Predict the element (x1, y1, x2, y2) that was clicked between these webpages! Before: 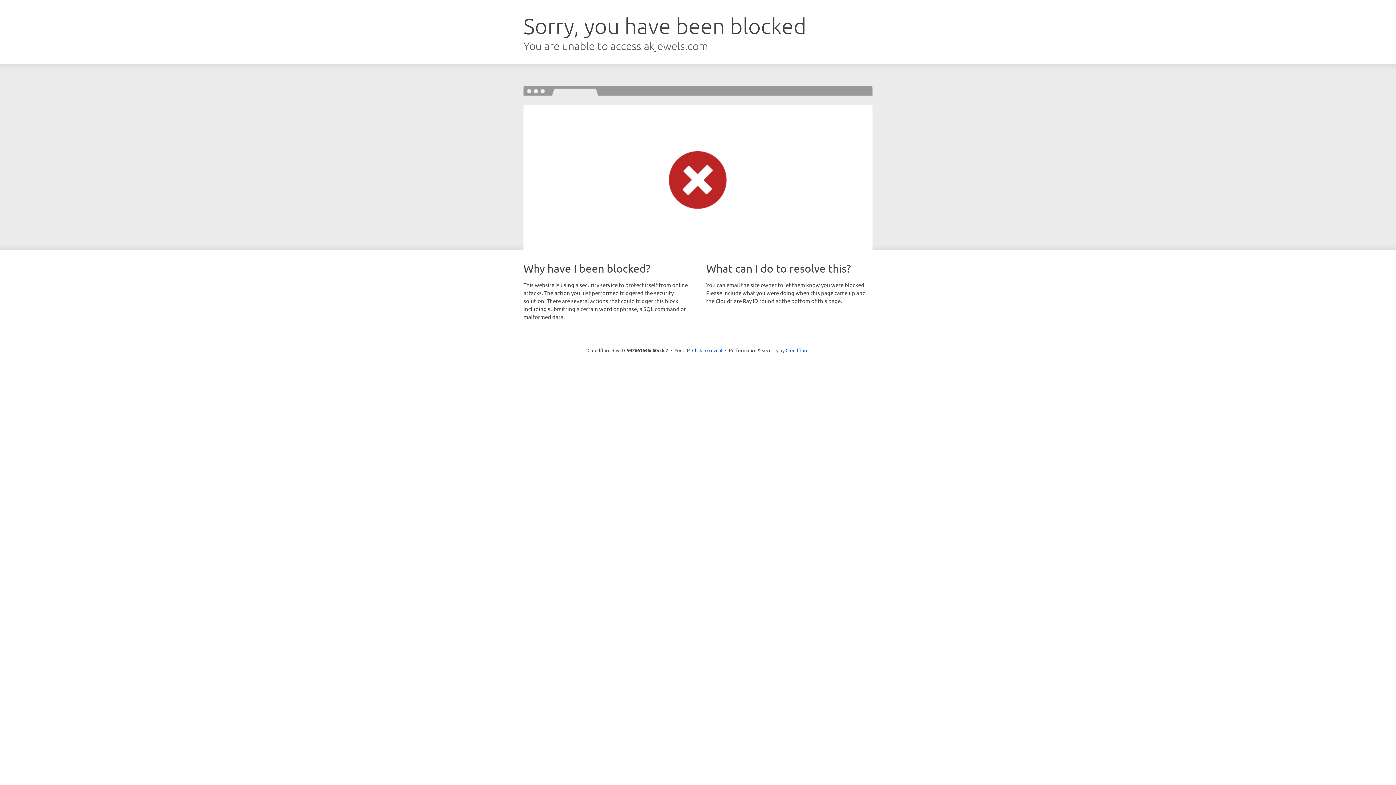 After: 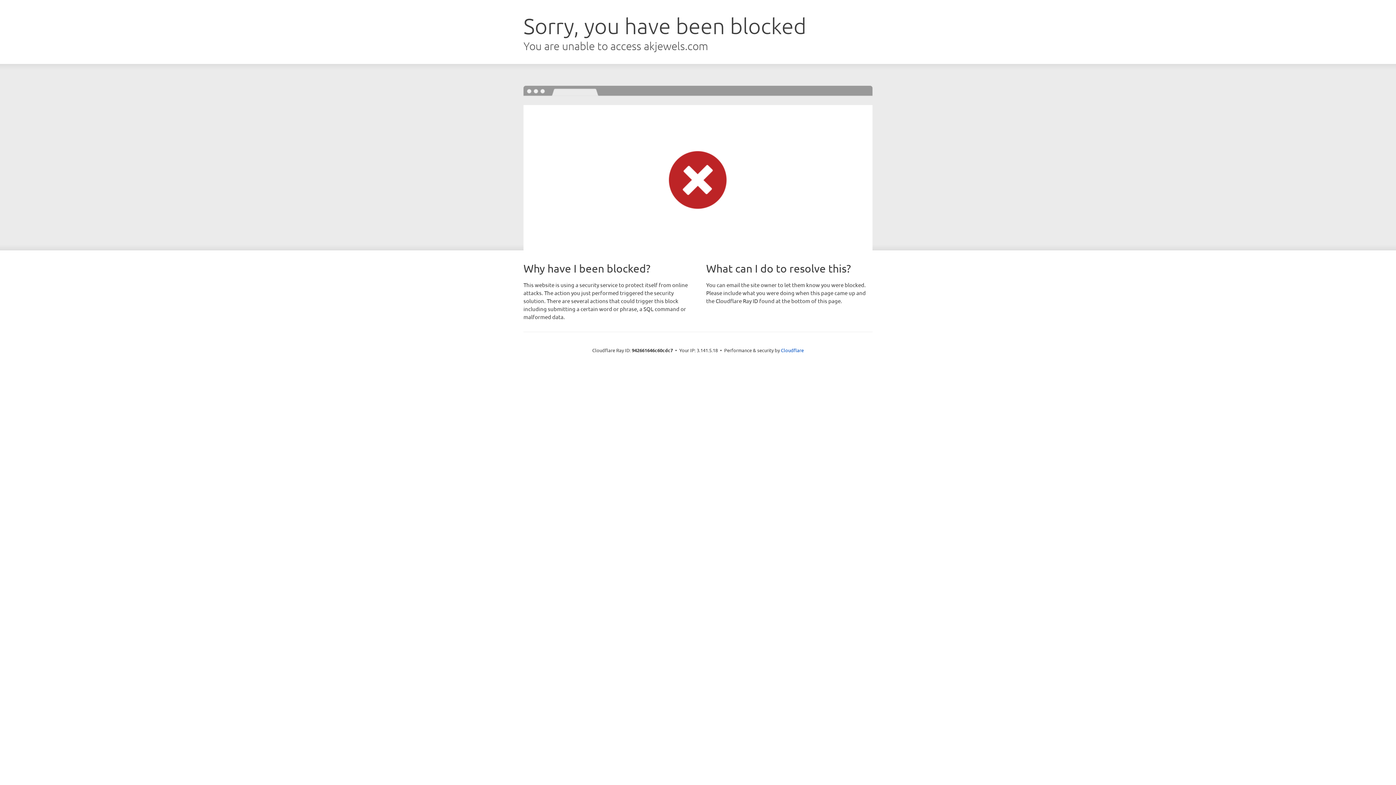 Action: label: Click to reveal bbox: (692, 346, 722, 353)